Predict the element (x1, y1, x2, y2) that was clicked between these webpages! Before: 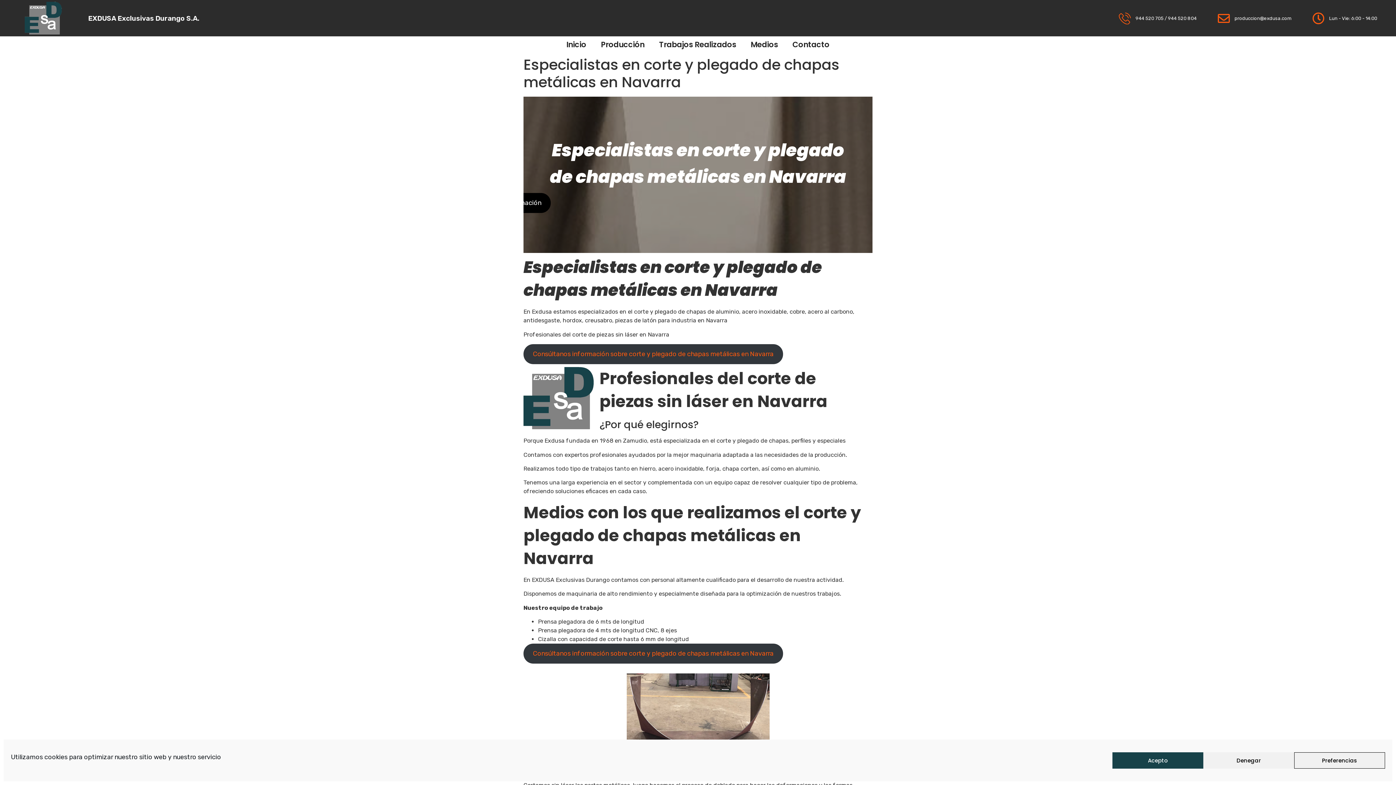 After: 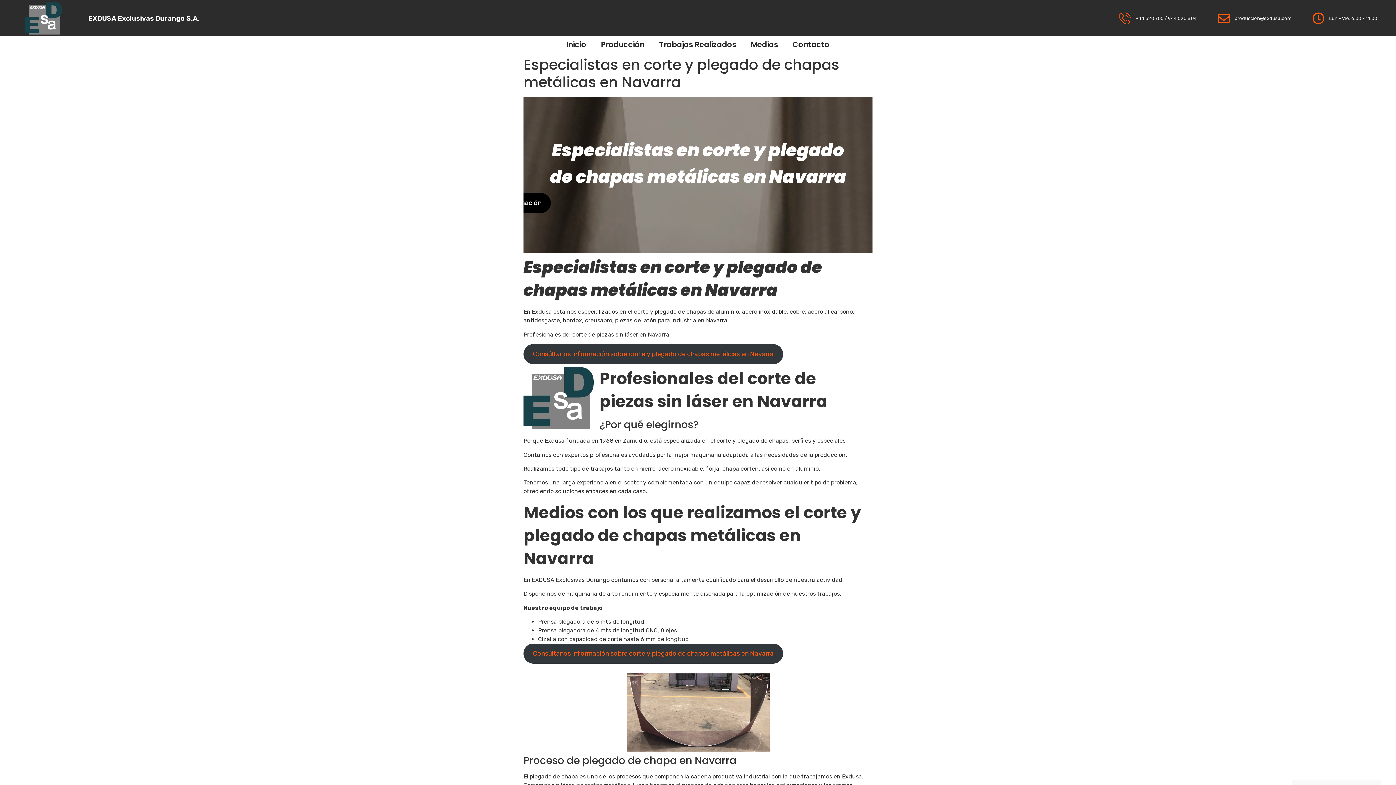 Action: bbox: (1203, 752, 1294, 769) label: Denegar